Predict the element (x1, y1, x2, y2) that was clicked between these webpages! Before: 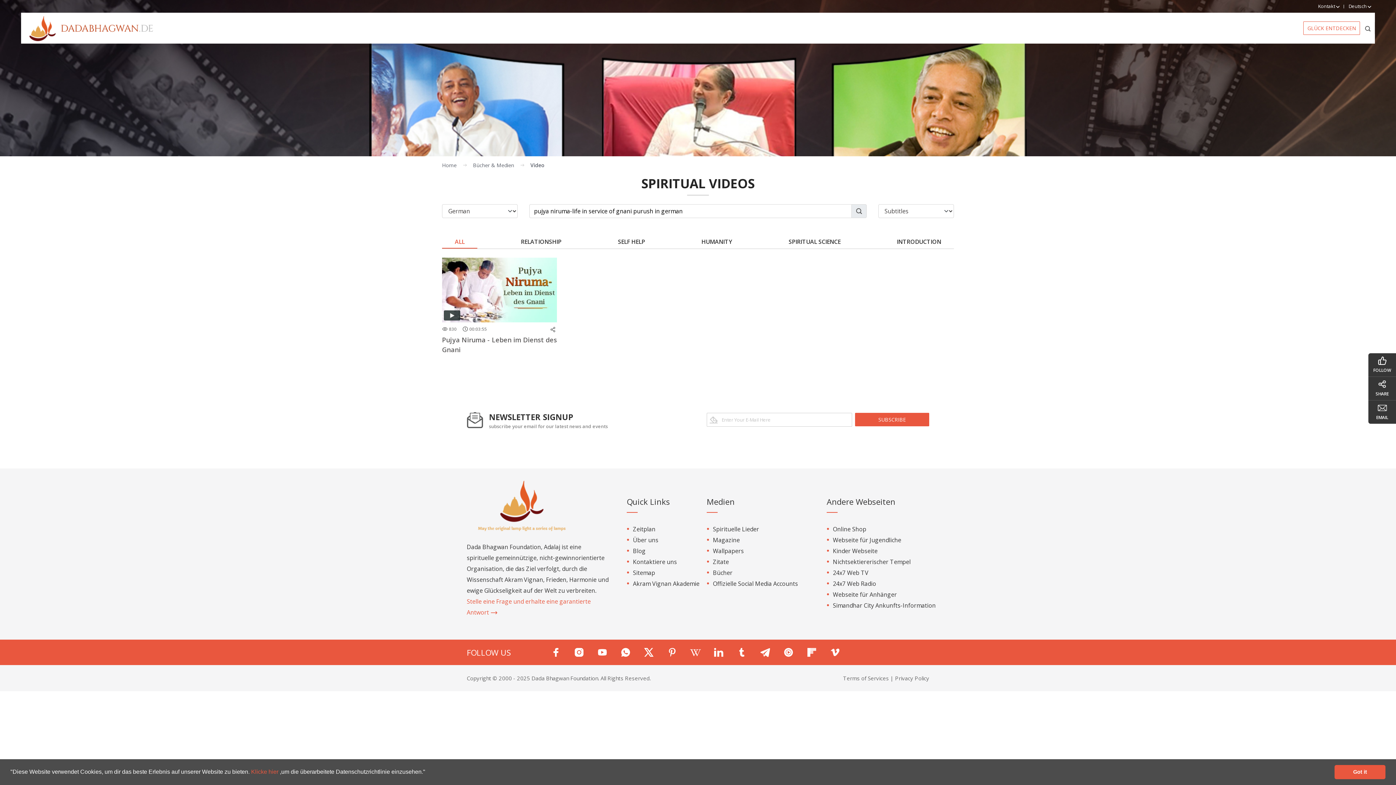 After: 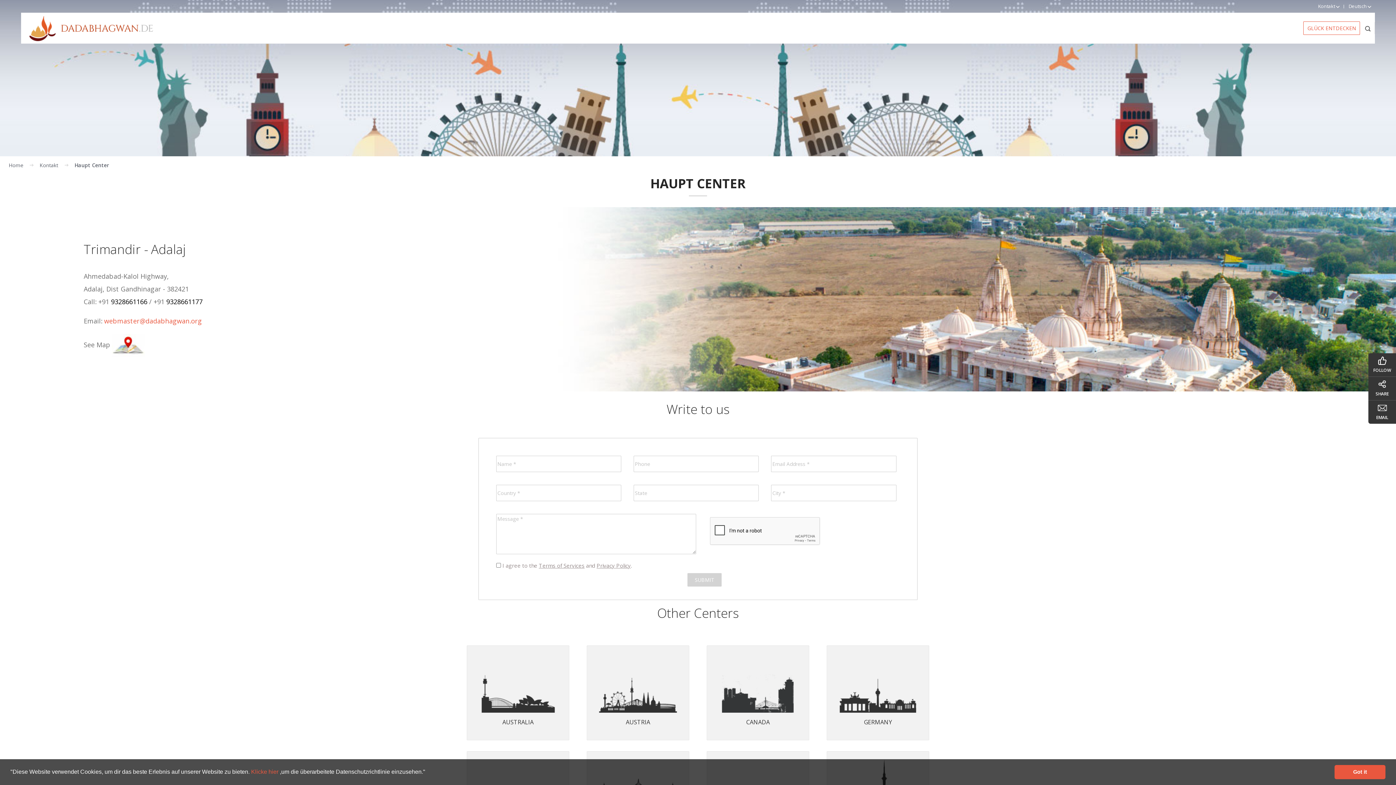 Action: bbox: (633, 558, 677, 566) label: Kontaktiere uns